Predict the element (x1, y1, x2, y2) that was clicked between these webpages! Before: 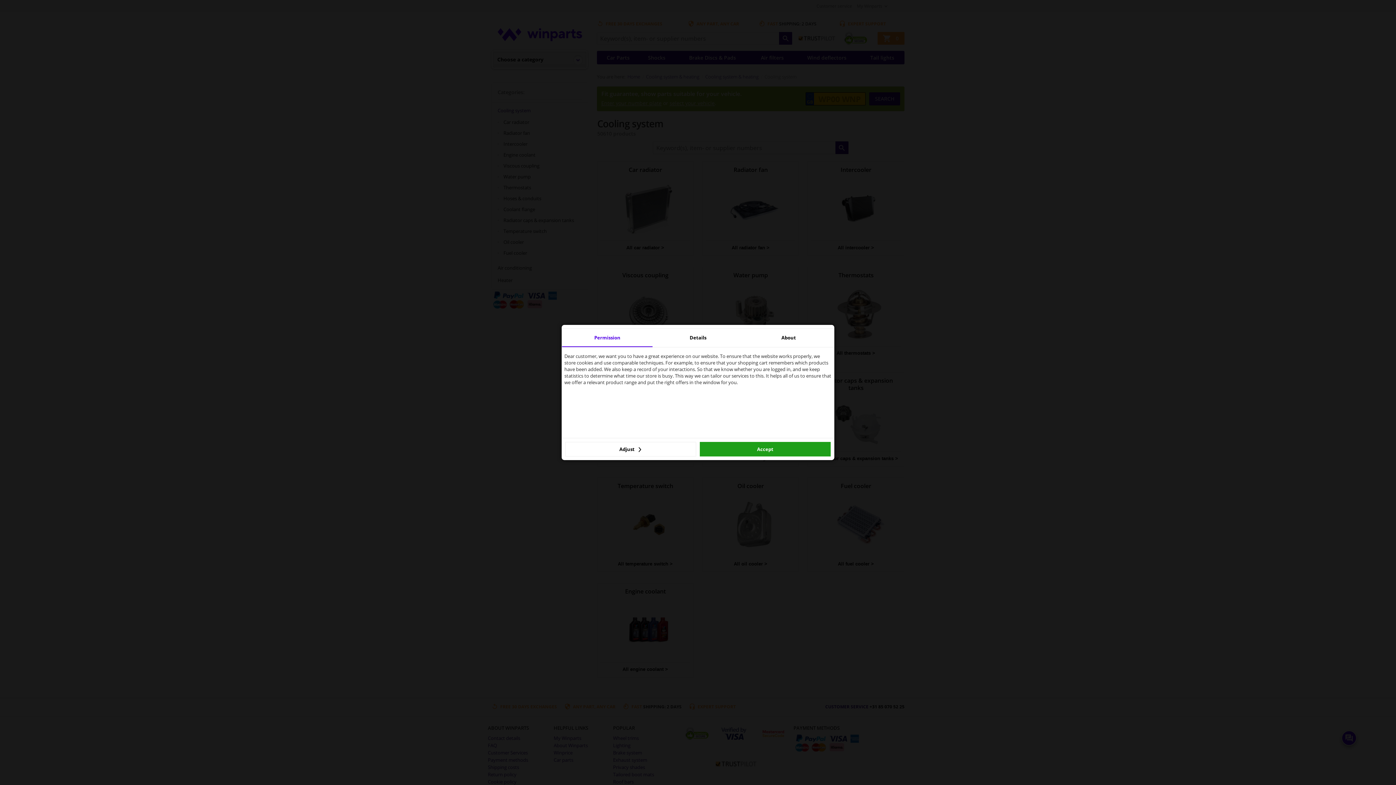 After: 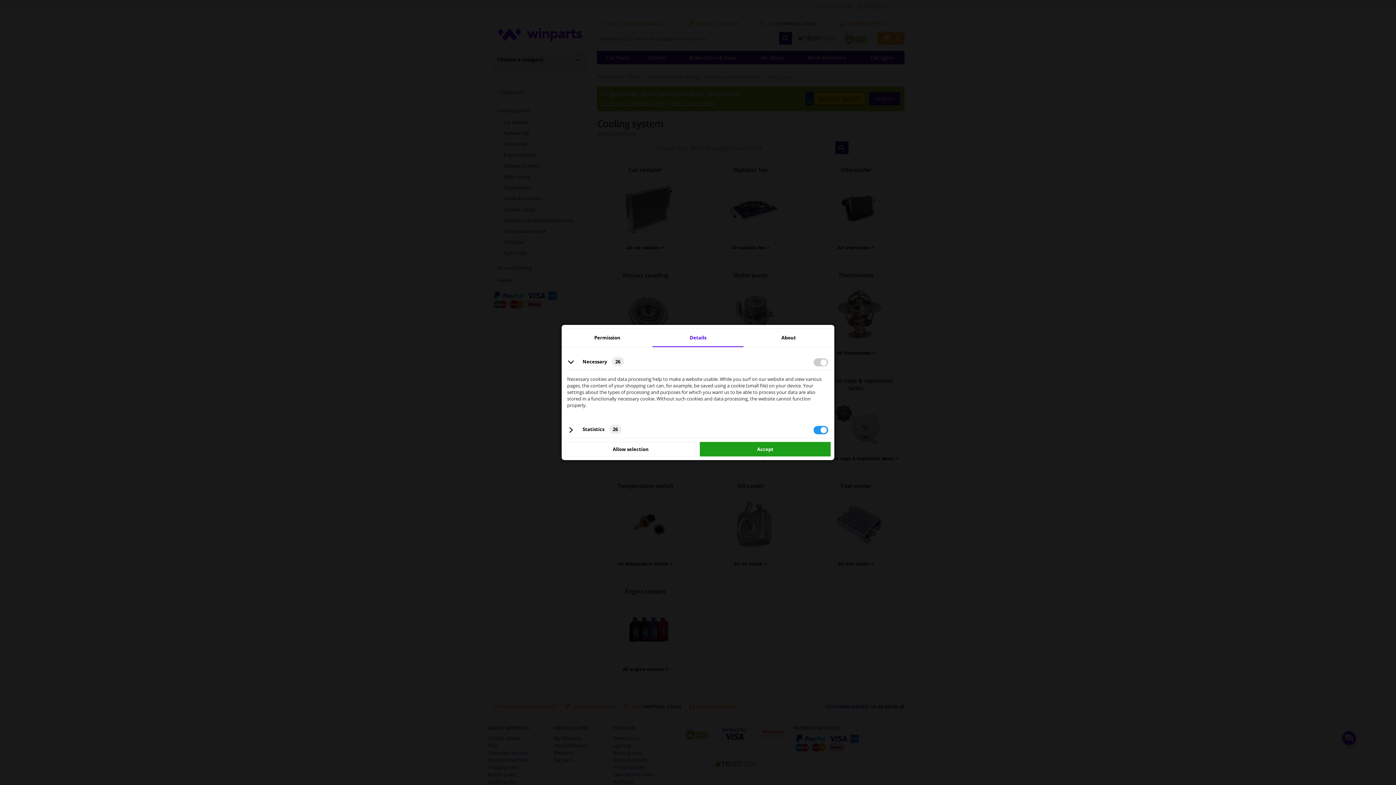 Action: label: Details bbox: (652, 329, 743, 347)